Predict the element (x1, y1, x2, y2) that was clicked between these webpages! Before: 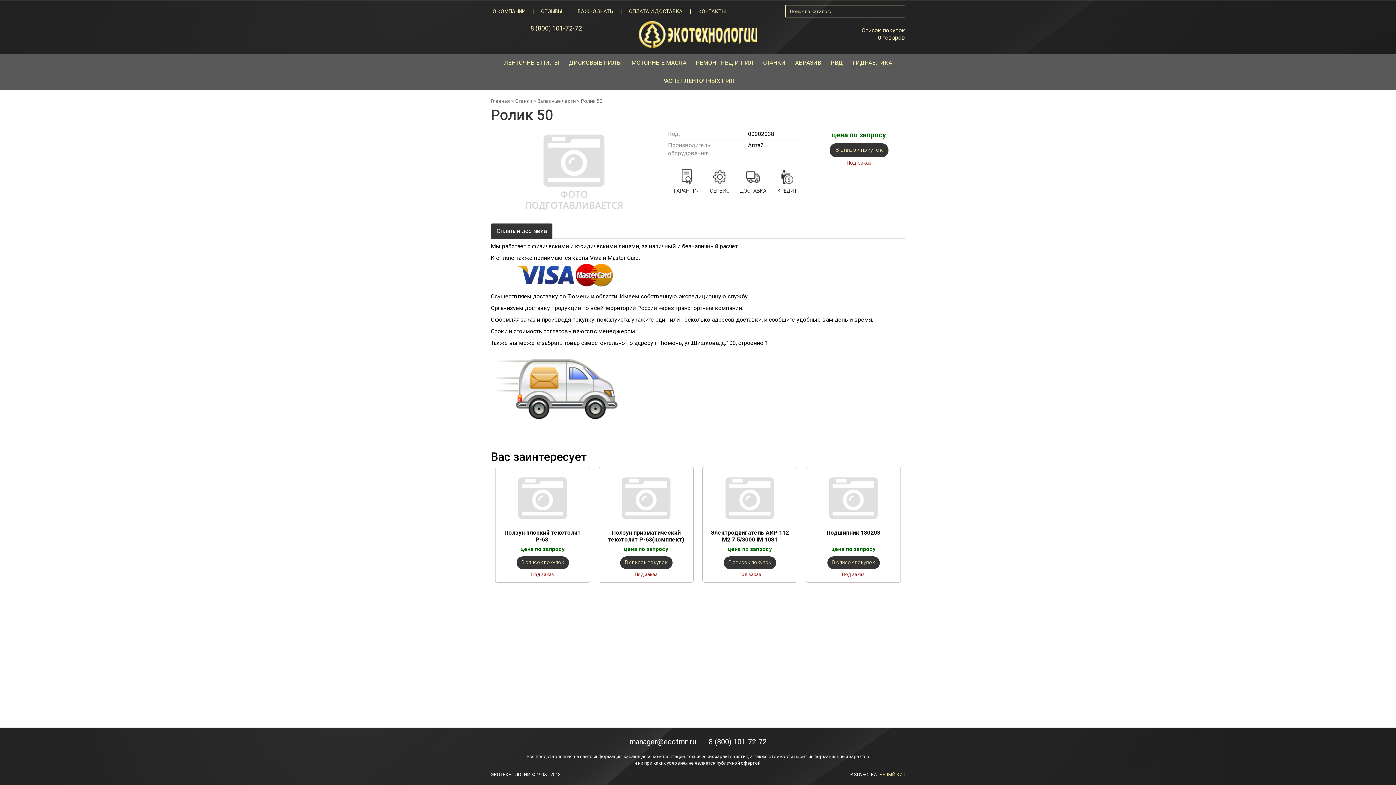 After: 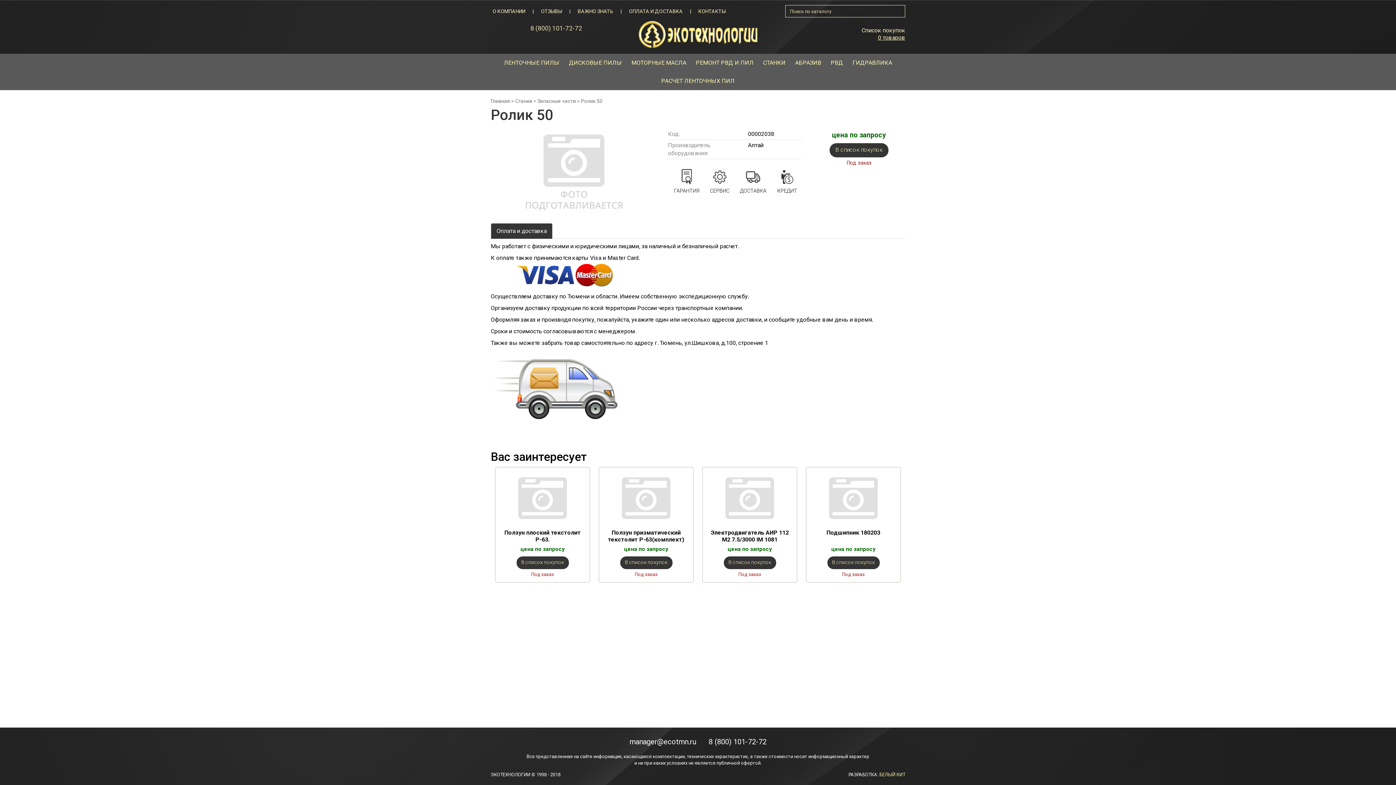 Action: label: 8 (800) 101-72-72 bbox: (530, 24, 582, 32)